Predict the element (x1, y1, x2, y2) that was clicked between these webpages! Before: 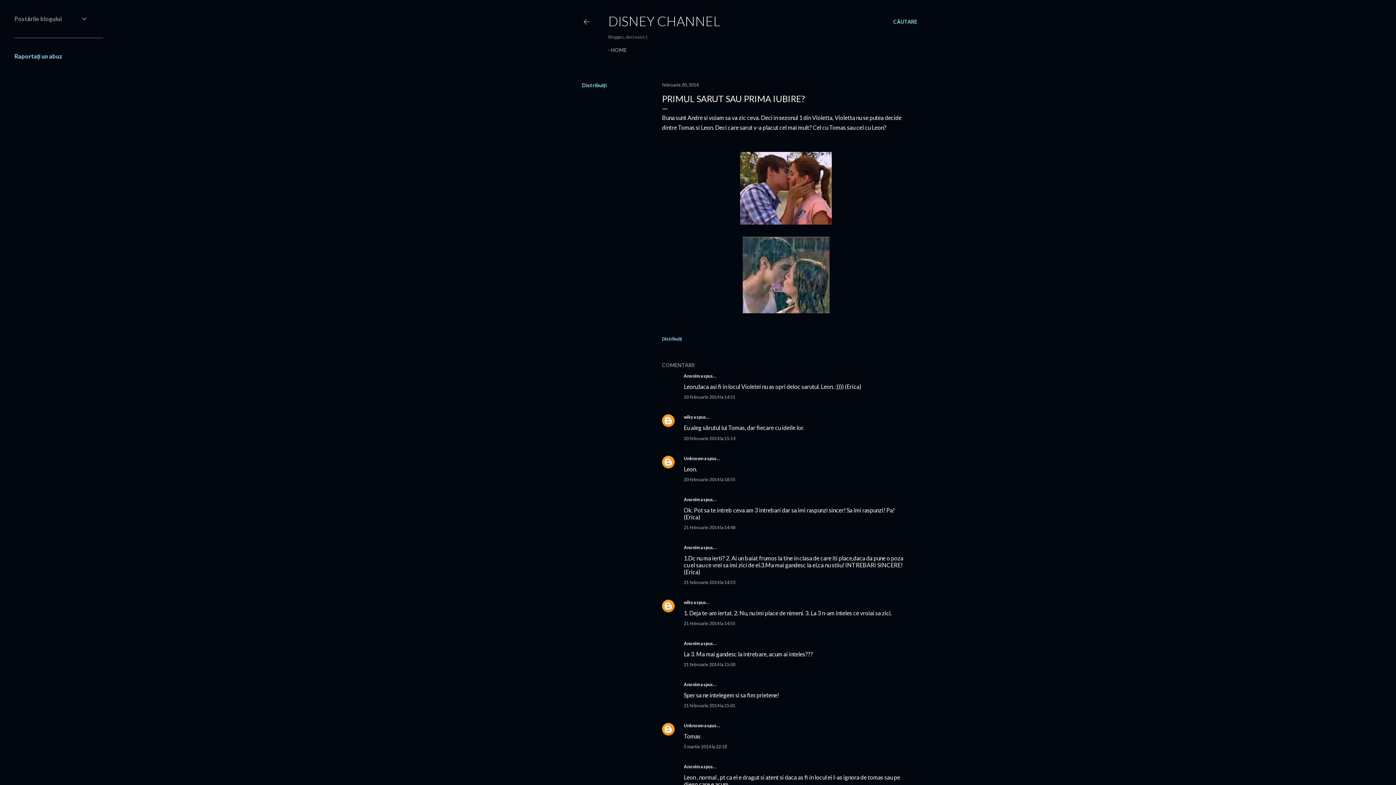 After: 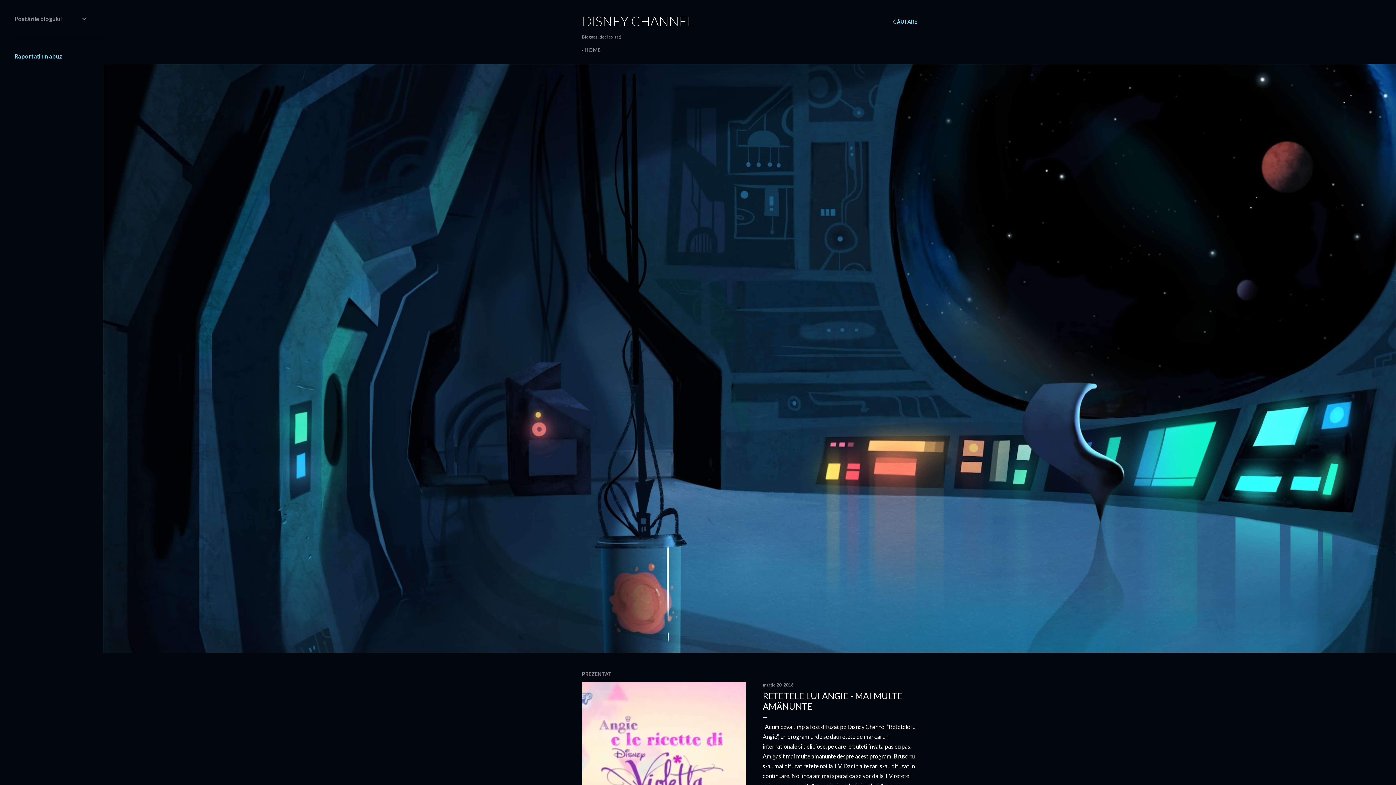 Action: label: HOME bbox: (610, 46, 626, 53)